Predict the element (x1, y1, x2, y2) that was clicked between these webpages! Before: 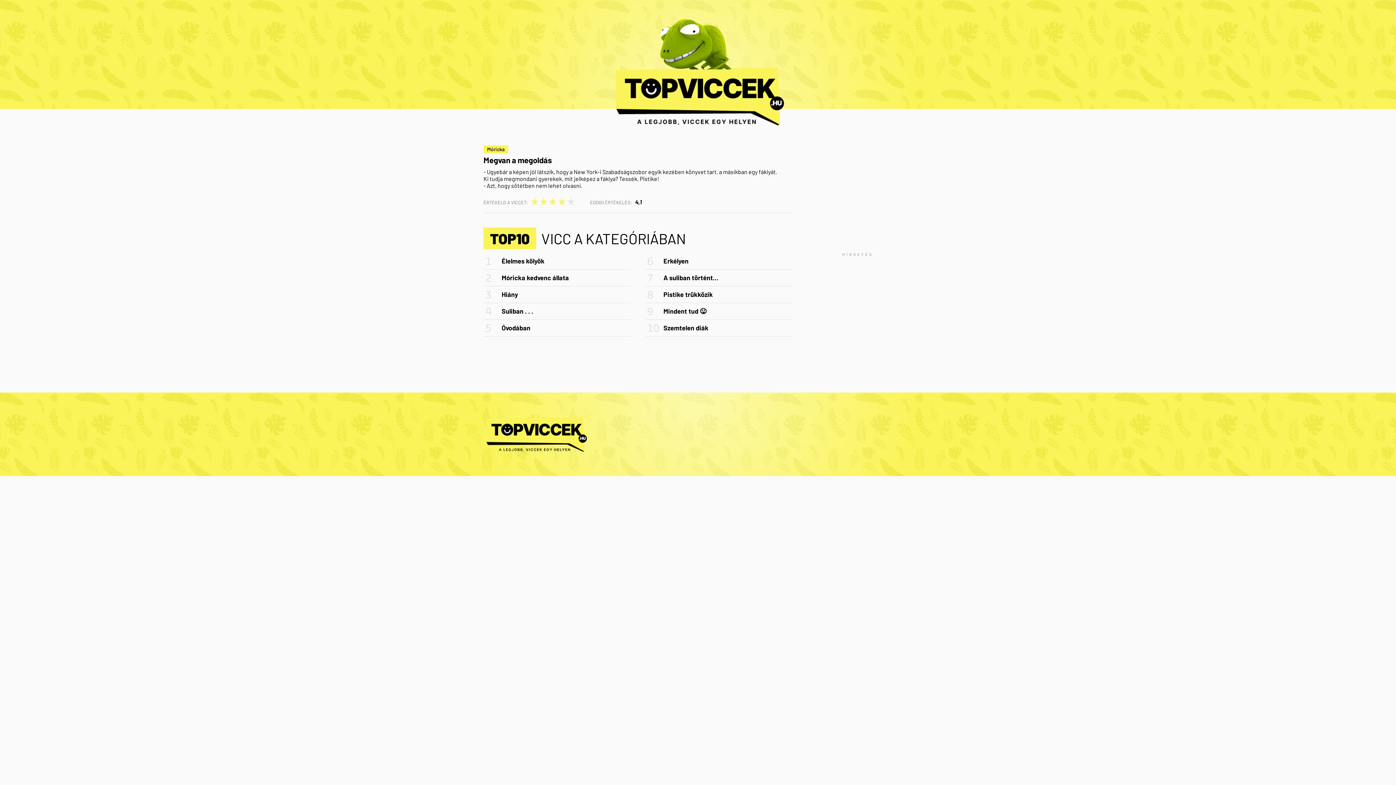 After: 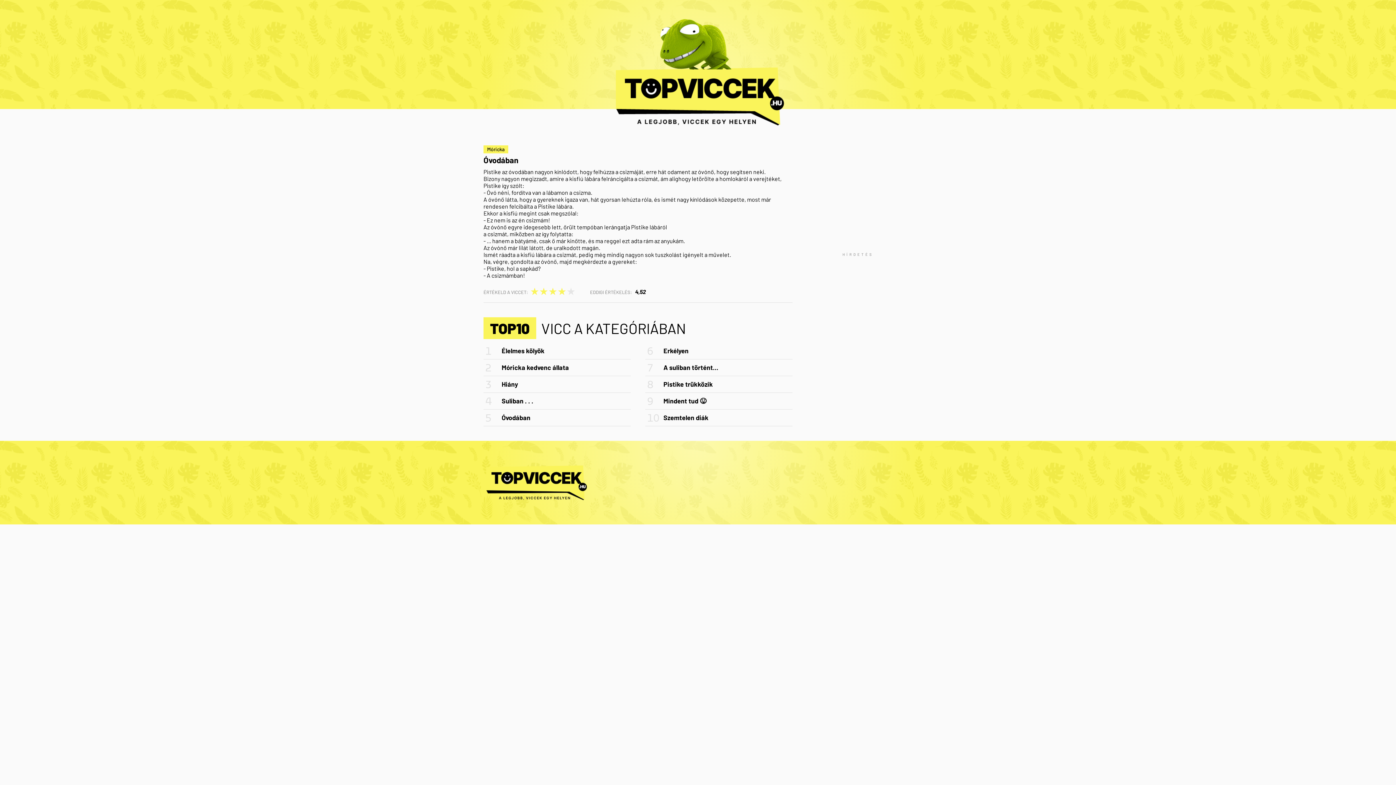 Action: label: Óvodában bbox: (483, 320, 630, 336)